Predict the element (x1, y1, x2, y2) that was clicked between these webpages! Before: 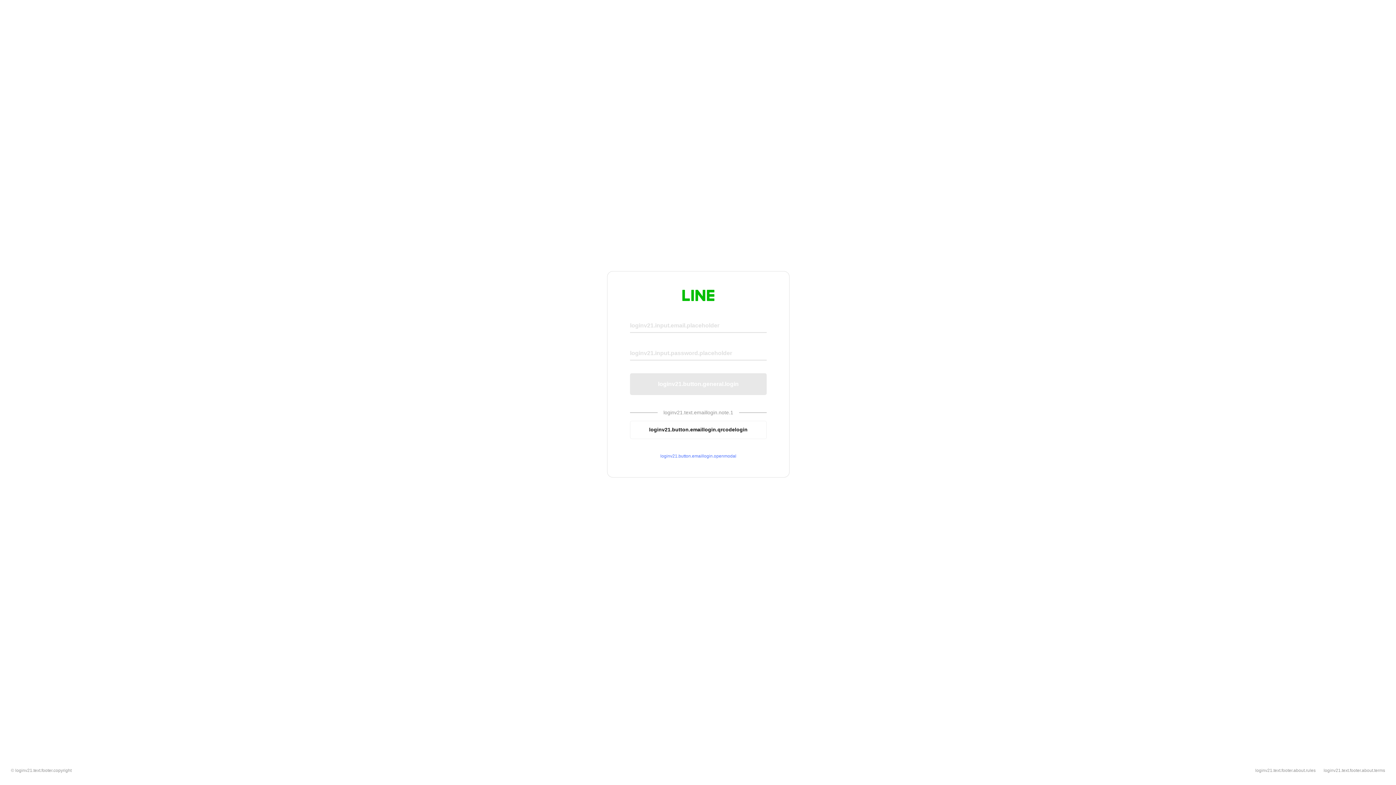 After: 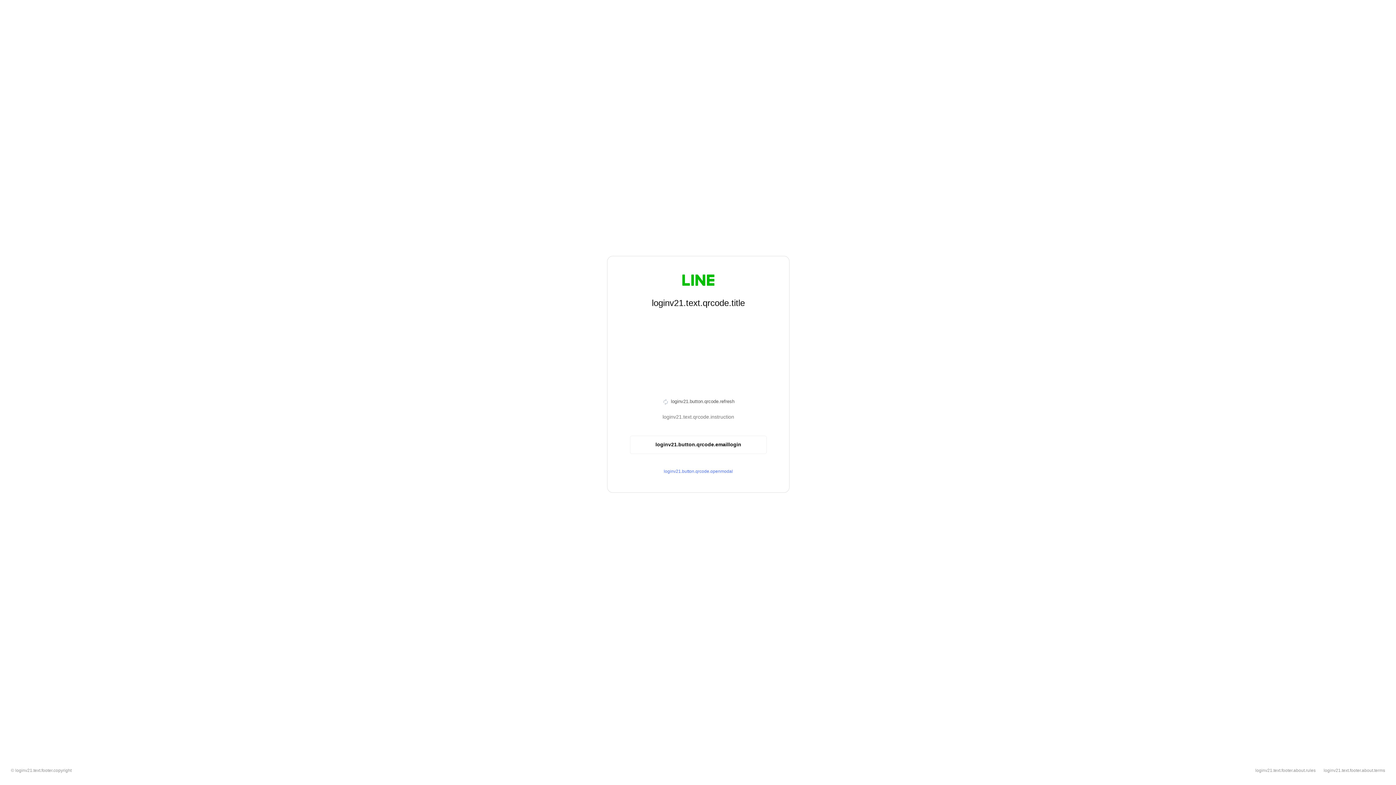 Action: label: loginv21.button.emaillogin.qrcodelogin bbox: (630, 420, 766, 439)